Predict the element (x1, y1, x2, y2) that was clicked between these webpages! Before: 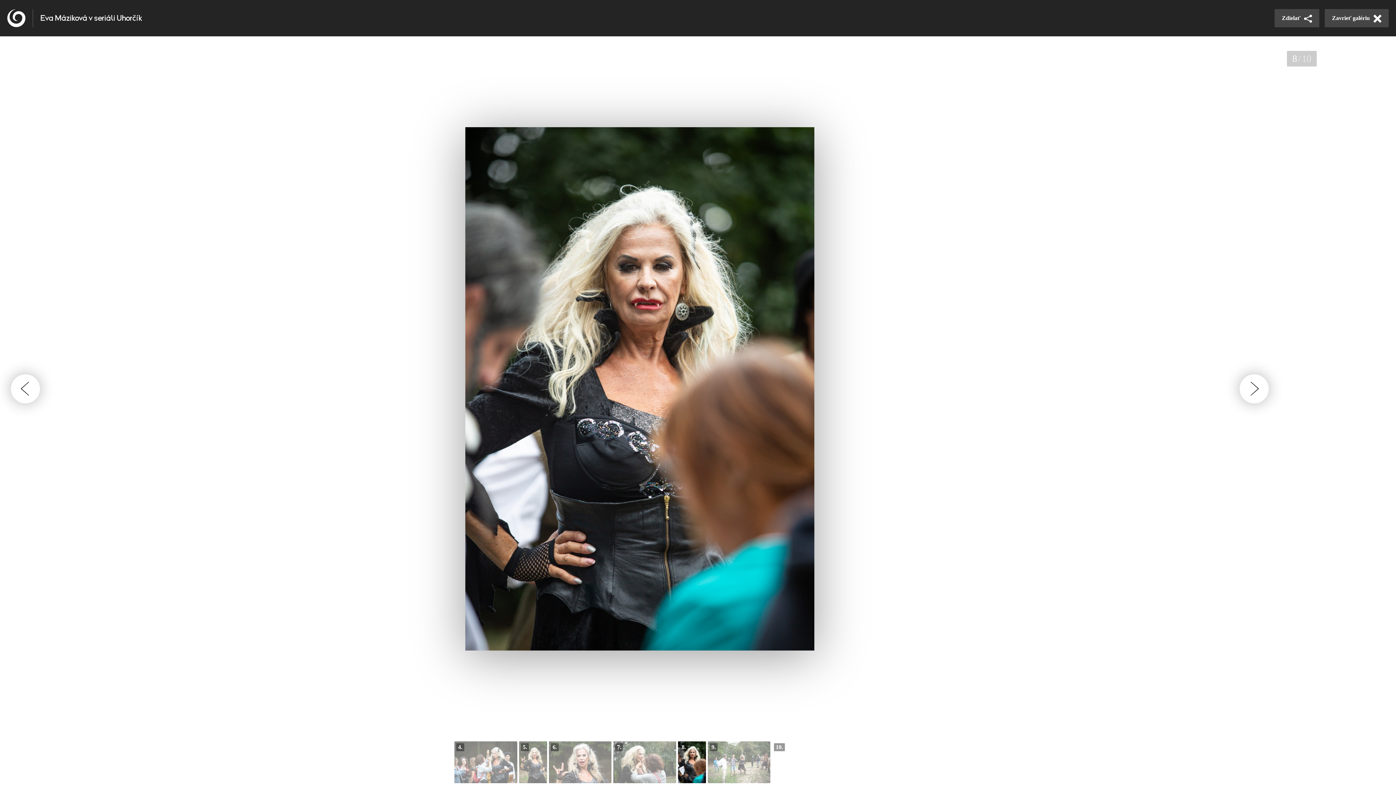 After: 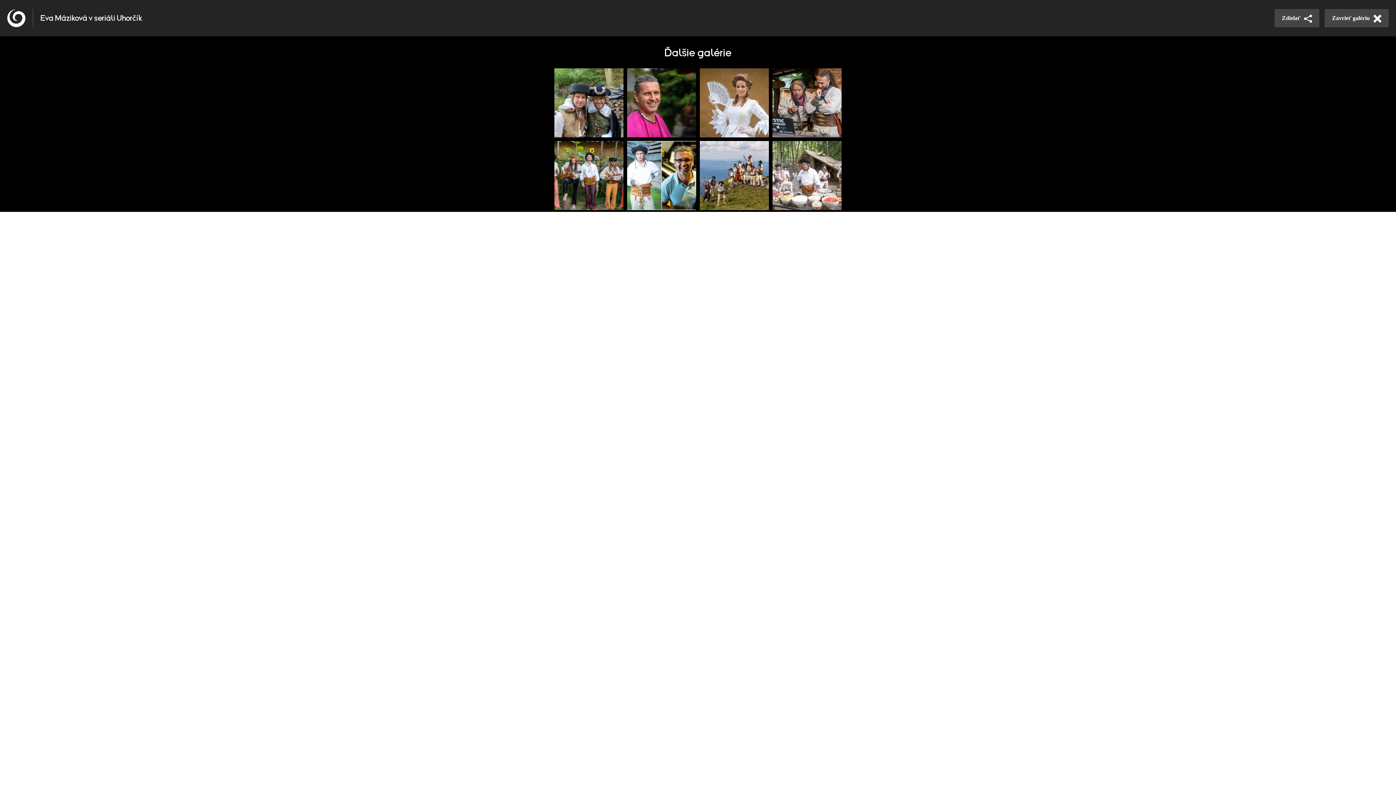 Action: label: Ďalšie galérie bbox: (772, 741, 845, 783)